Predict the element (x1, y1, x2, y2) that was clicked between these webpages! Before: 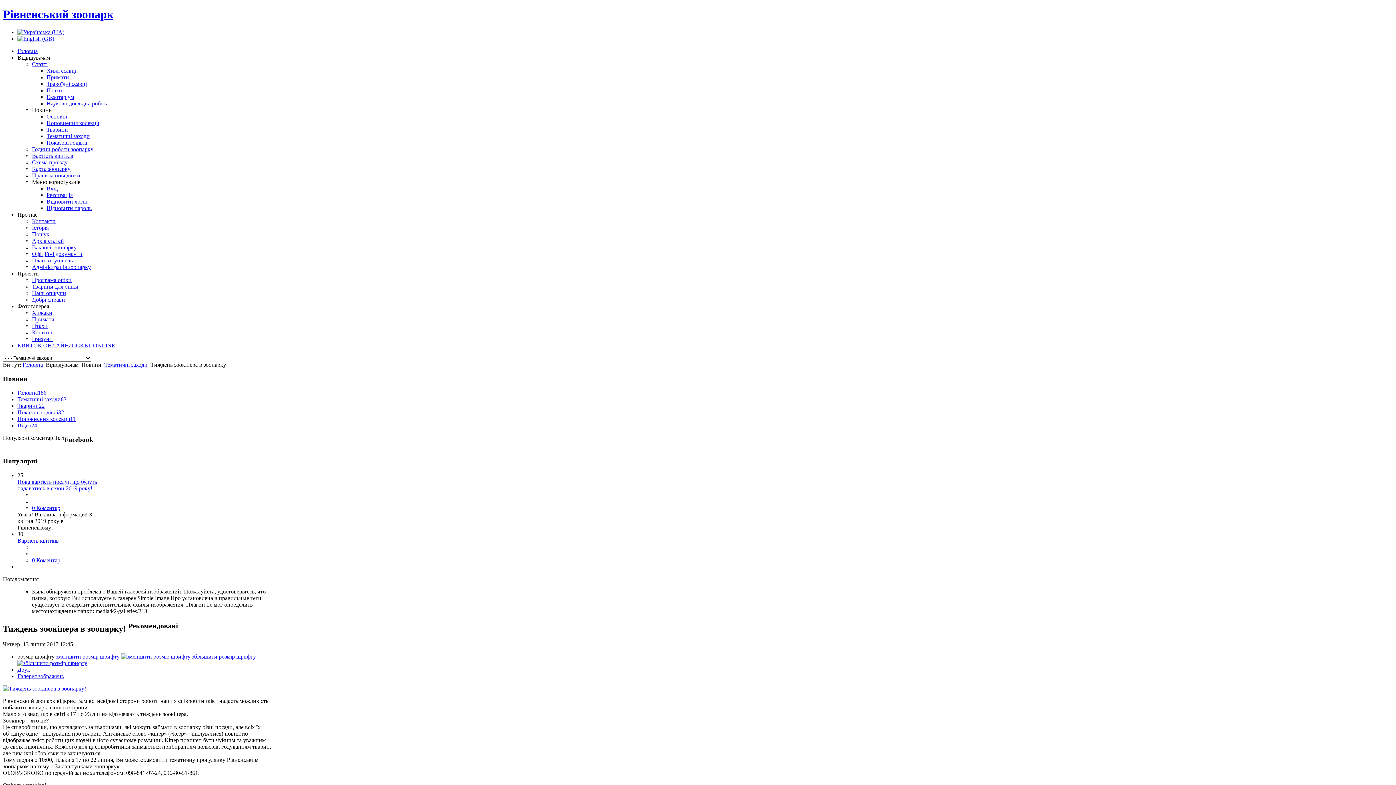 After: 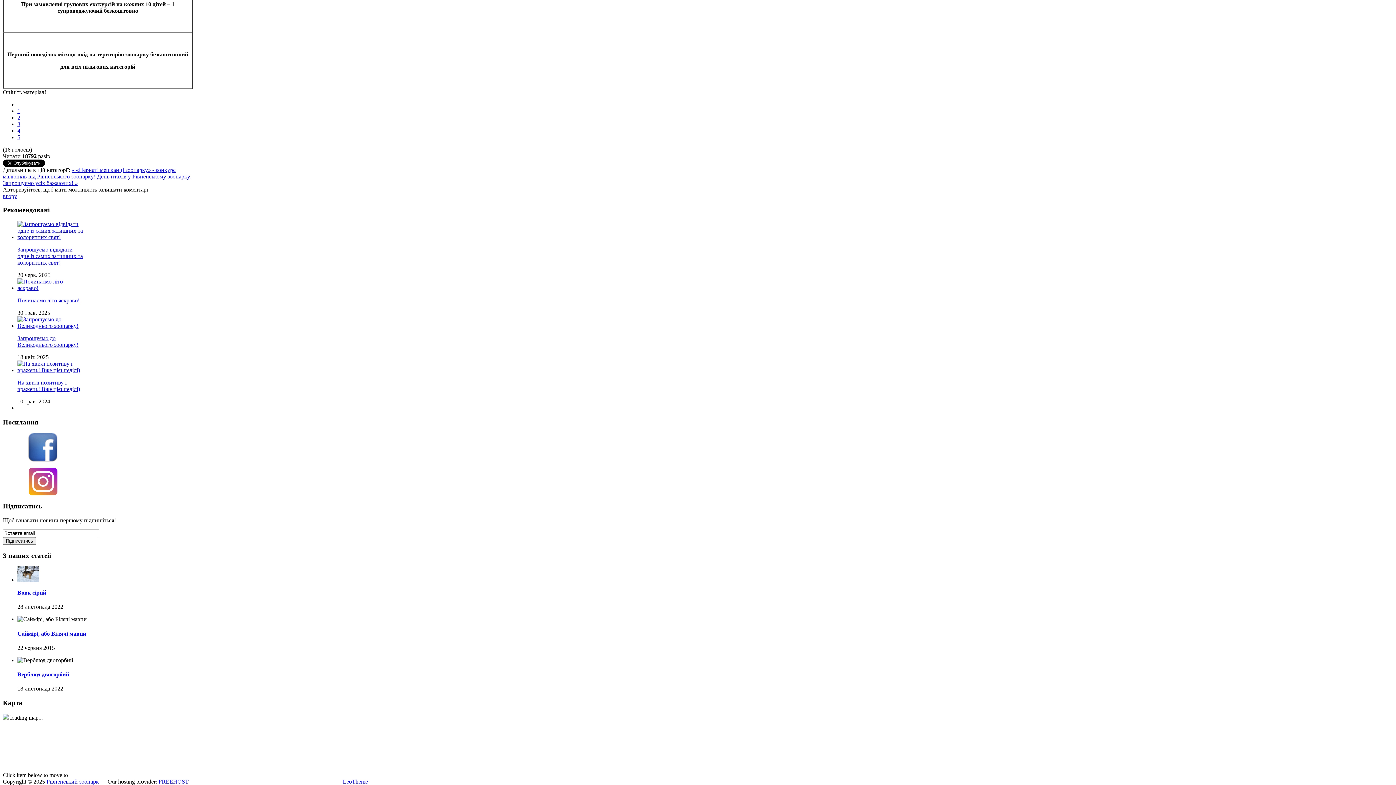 Action: label: 0 Коментар bbox: (32, 505, 60, 511)